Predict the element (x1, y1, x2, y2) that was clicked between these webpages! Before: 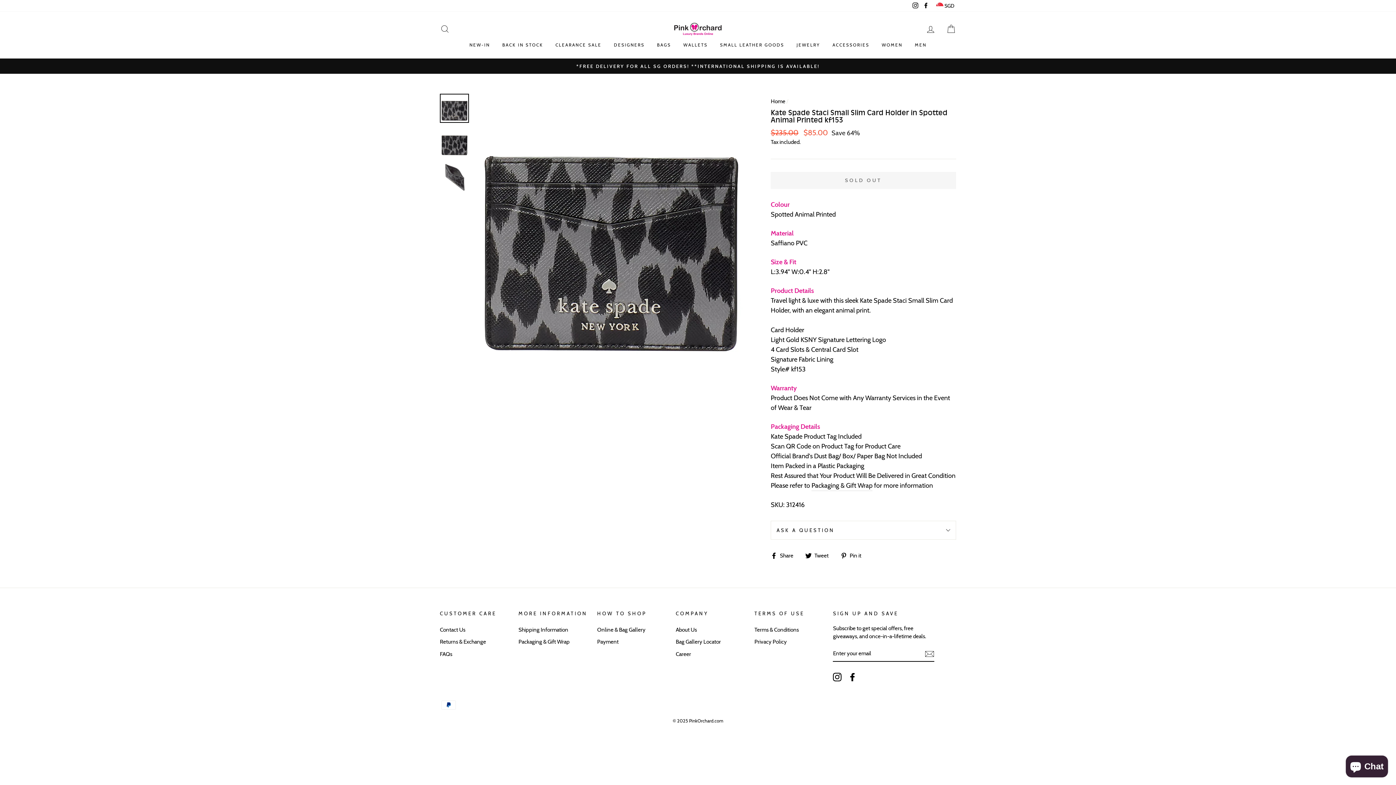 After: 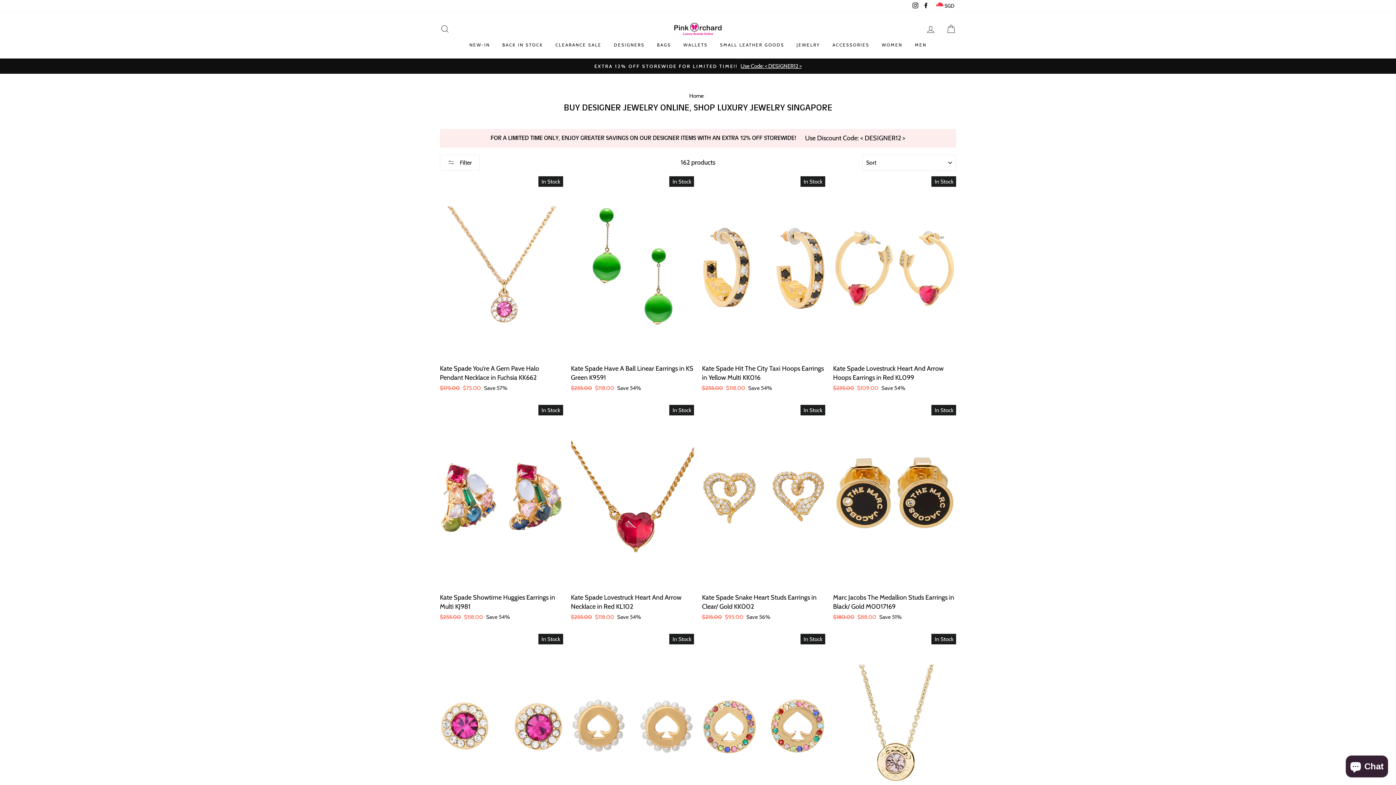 Action: bbox: (791, 39, 825, 51) label: JEWELRY